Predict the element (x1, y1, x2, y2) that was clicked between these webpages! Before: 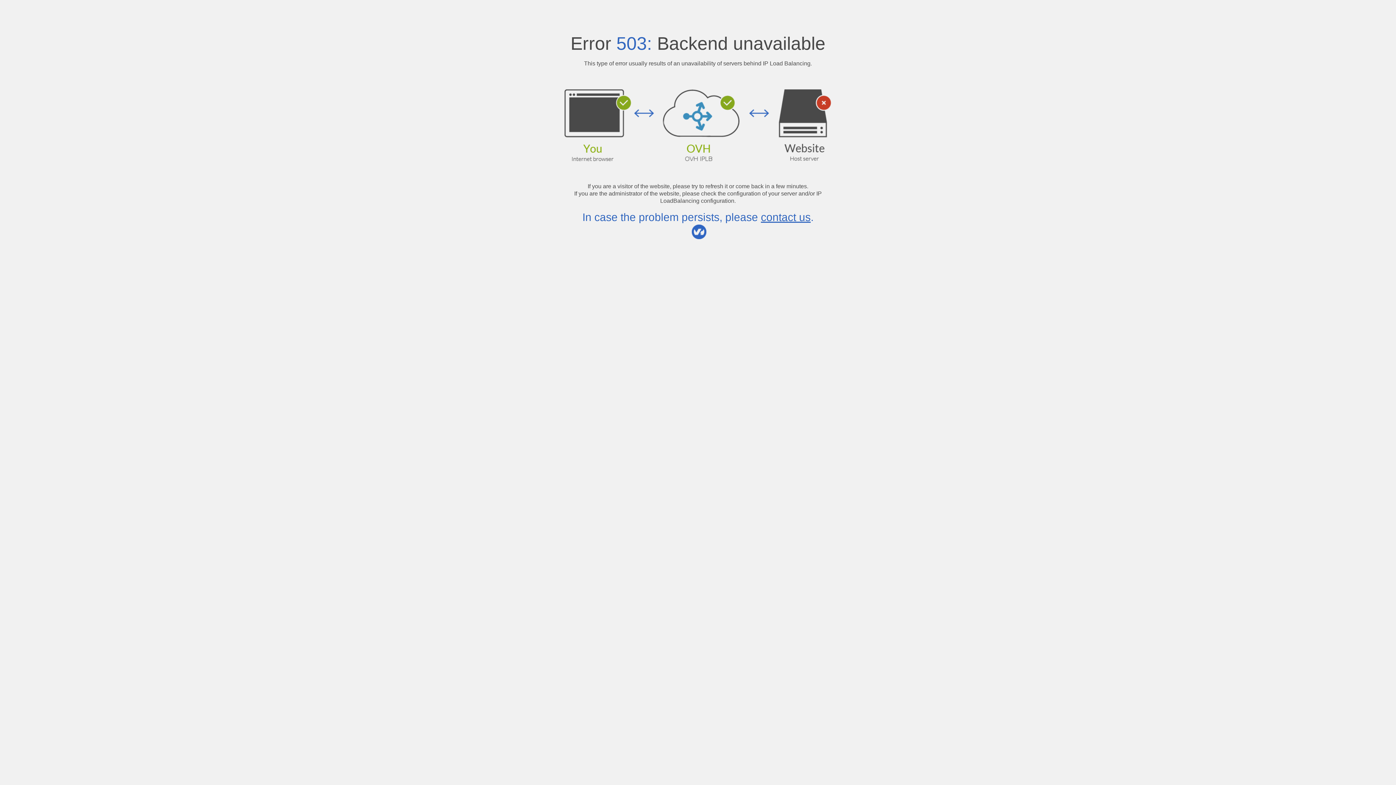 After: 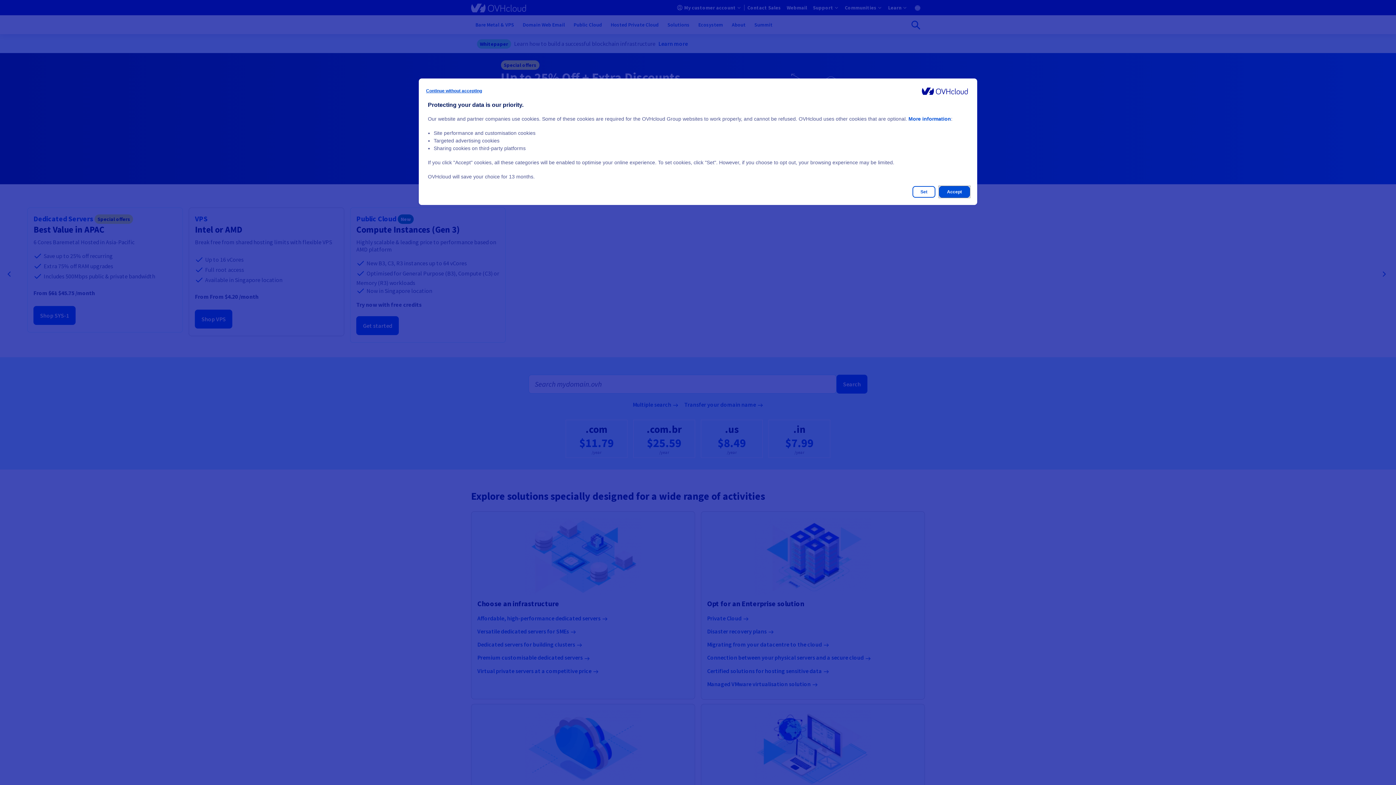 Action: label: contact us bbox: (761, 211, 810, 223)